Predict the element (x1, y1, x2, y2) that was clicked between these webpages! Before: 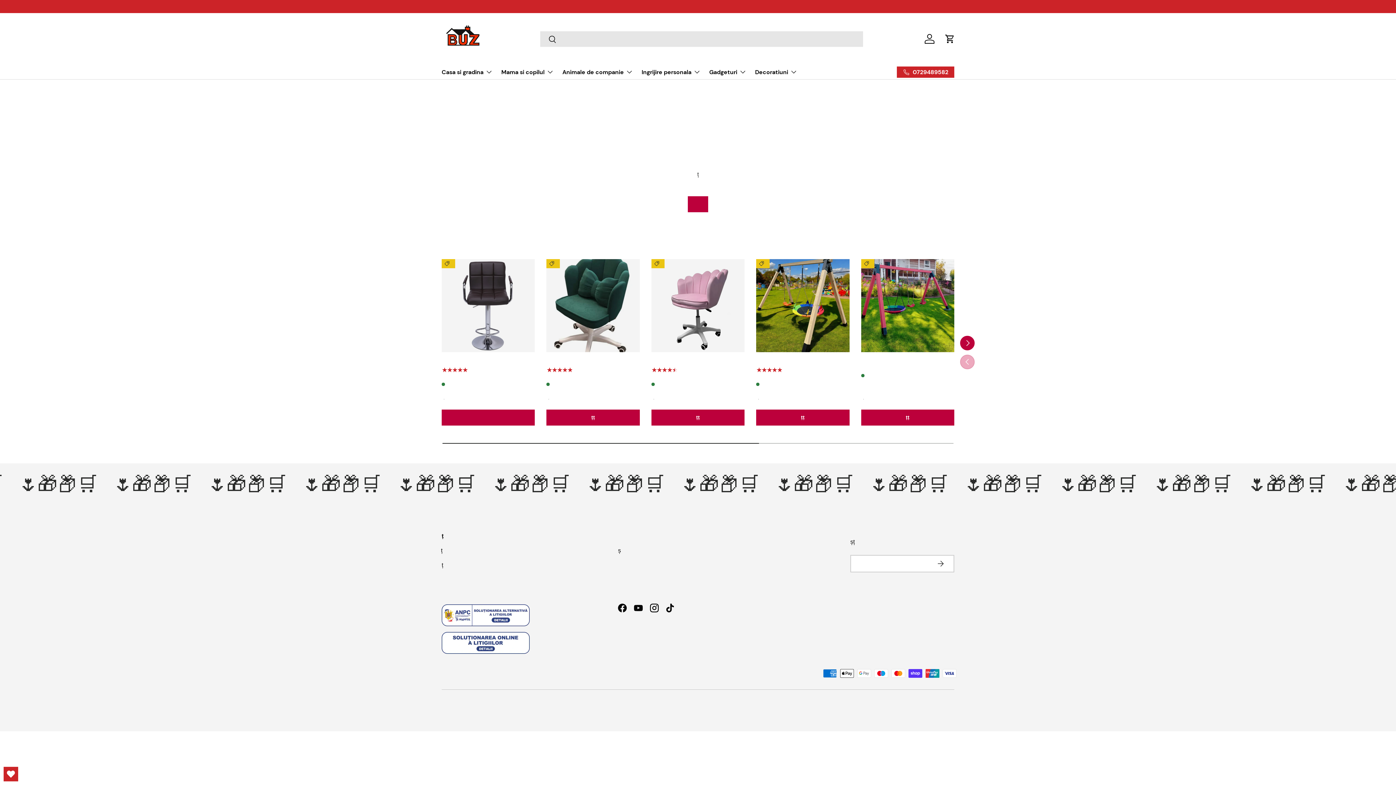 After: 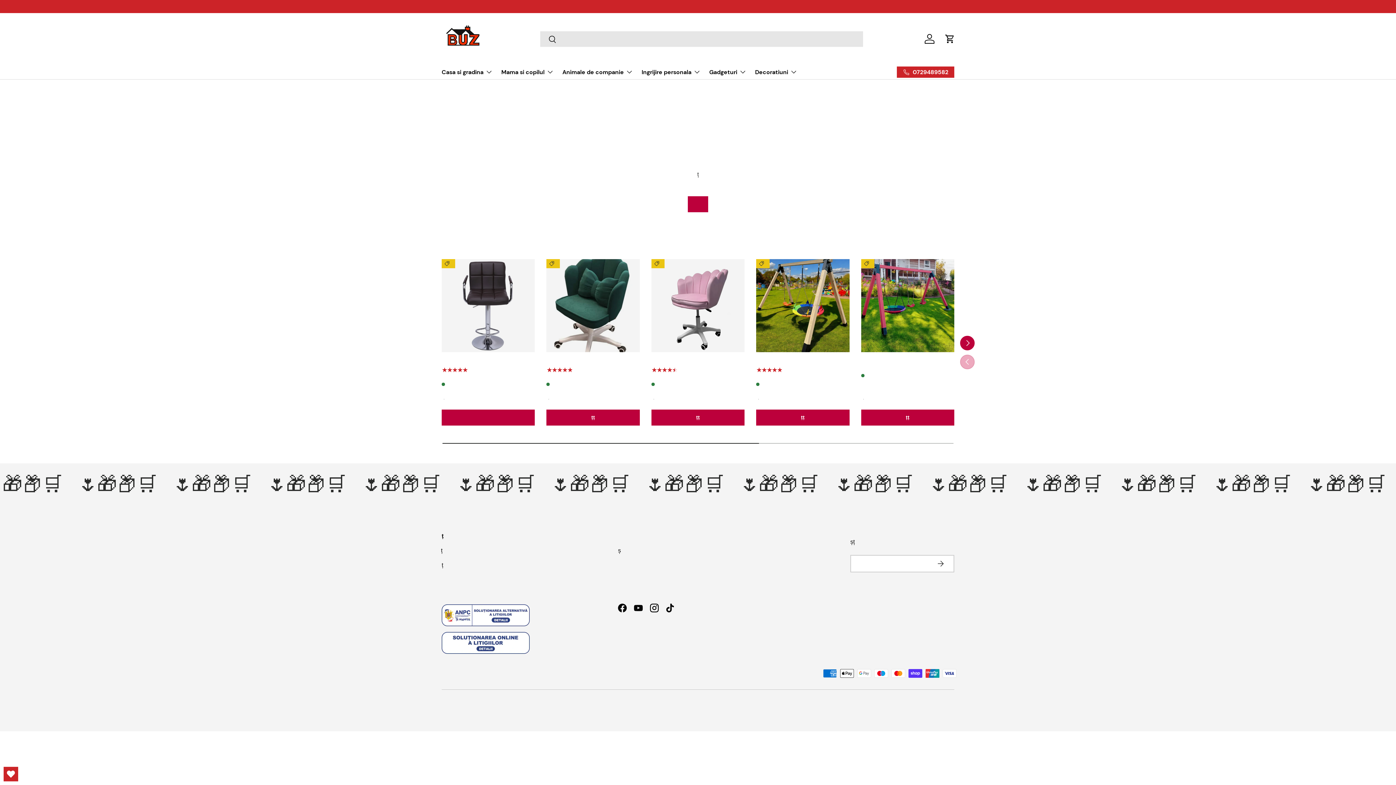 Action: label: Open Wishlist bbox: (3, 767, 18, 781)